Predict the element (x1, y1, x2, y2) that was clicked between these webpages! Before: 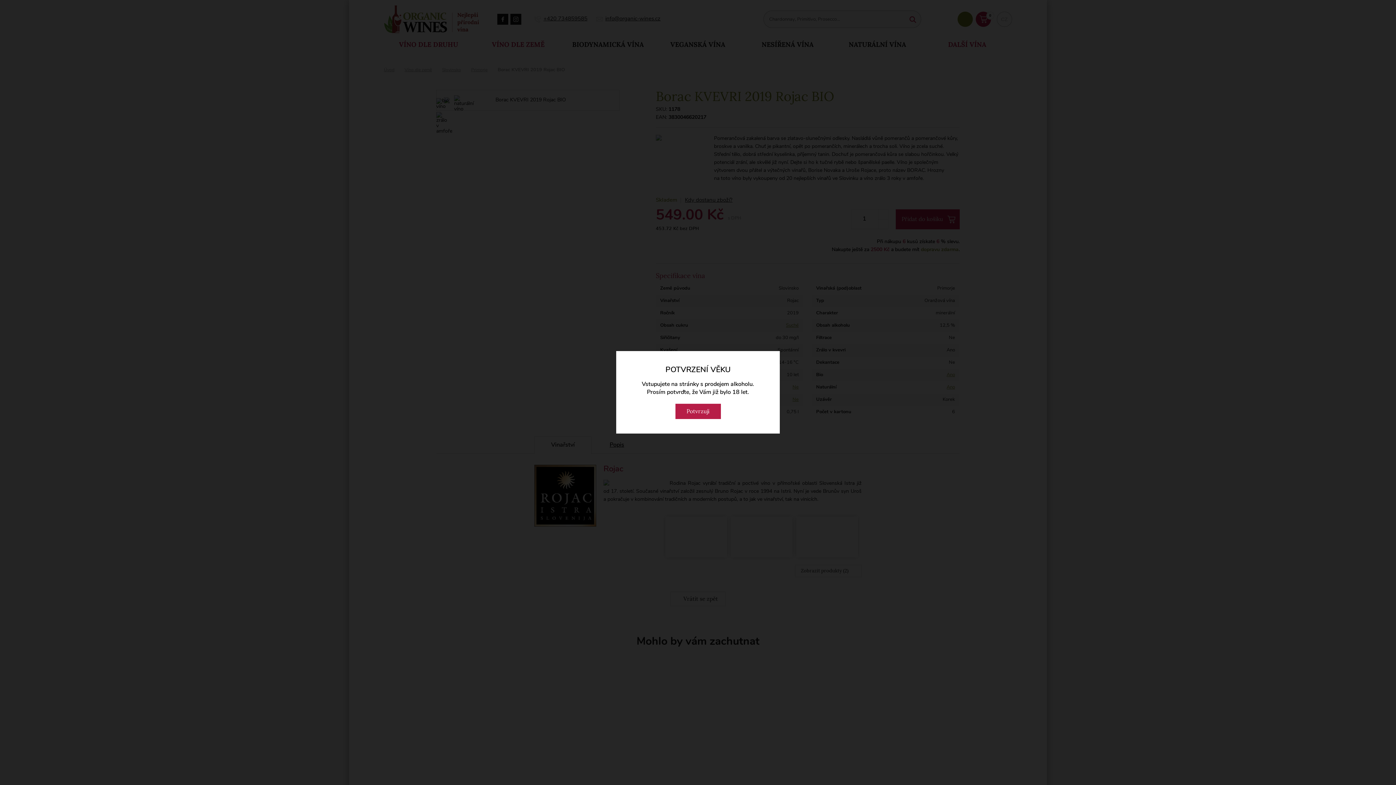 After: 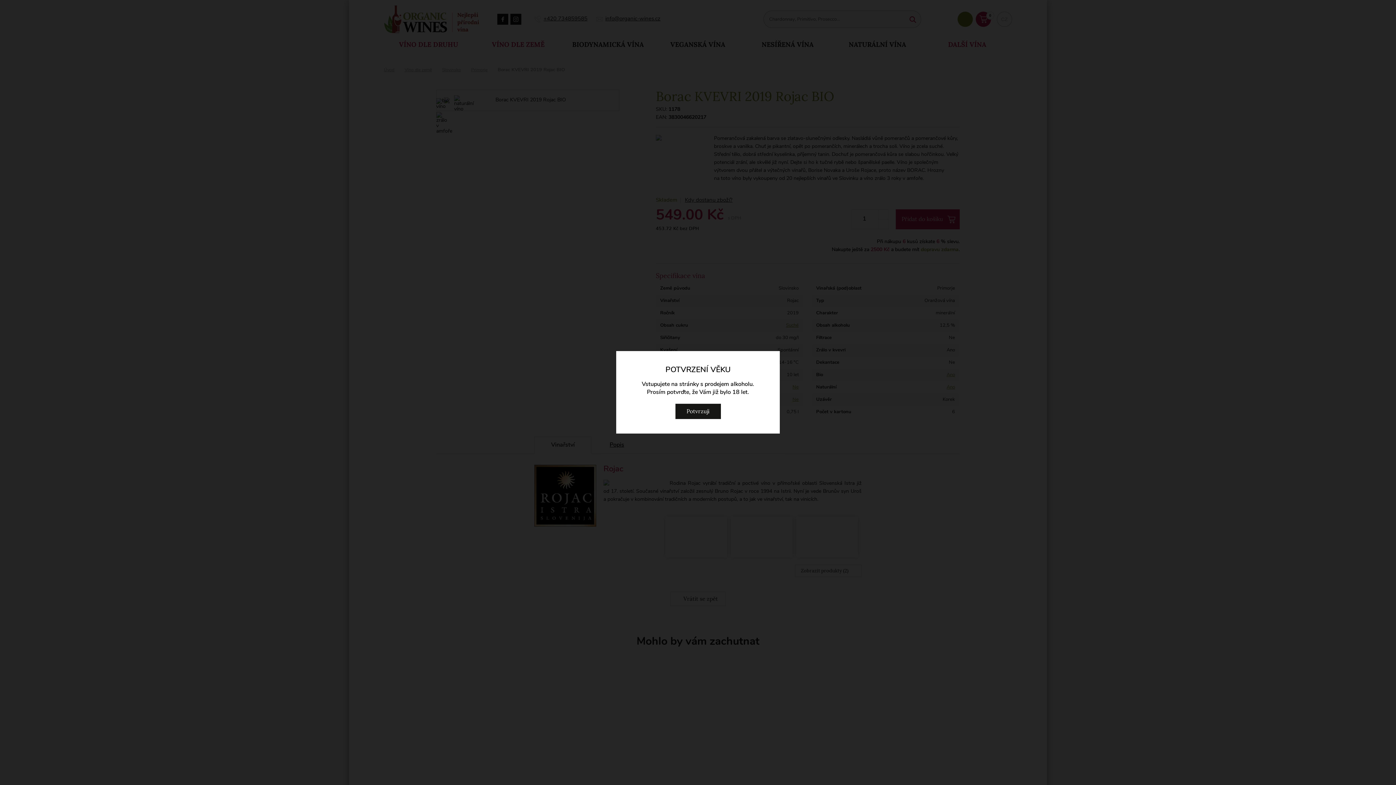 Action: bbox: (675, 404, 720, 419) label: Potvrzuji